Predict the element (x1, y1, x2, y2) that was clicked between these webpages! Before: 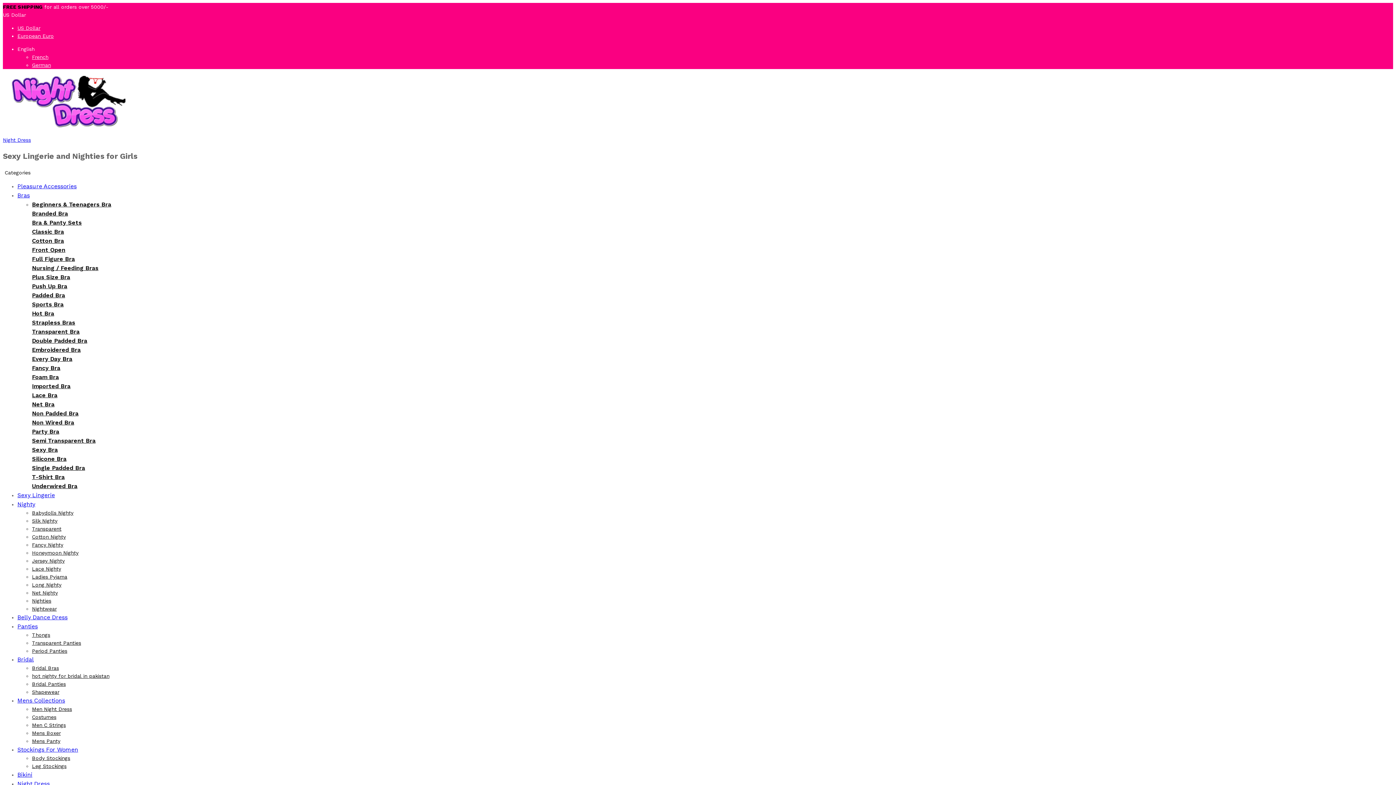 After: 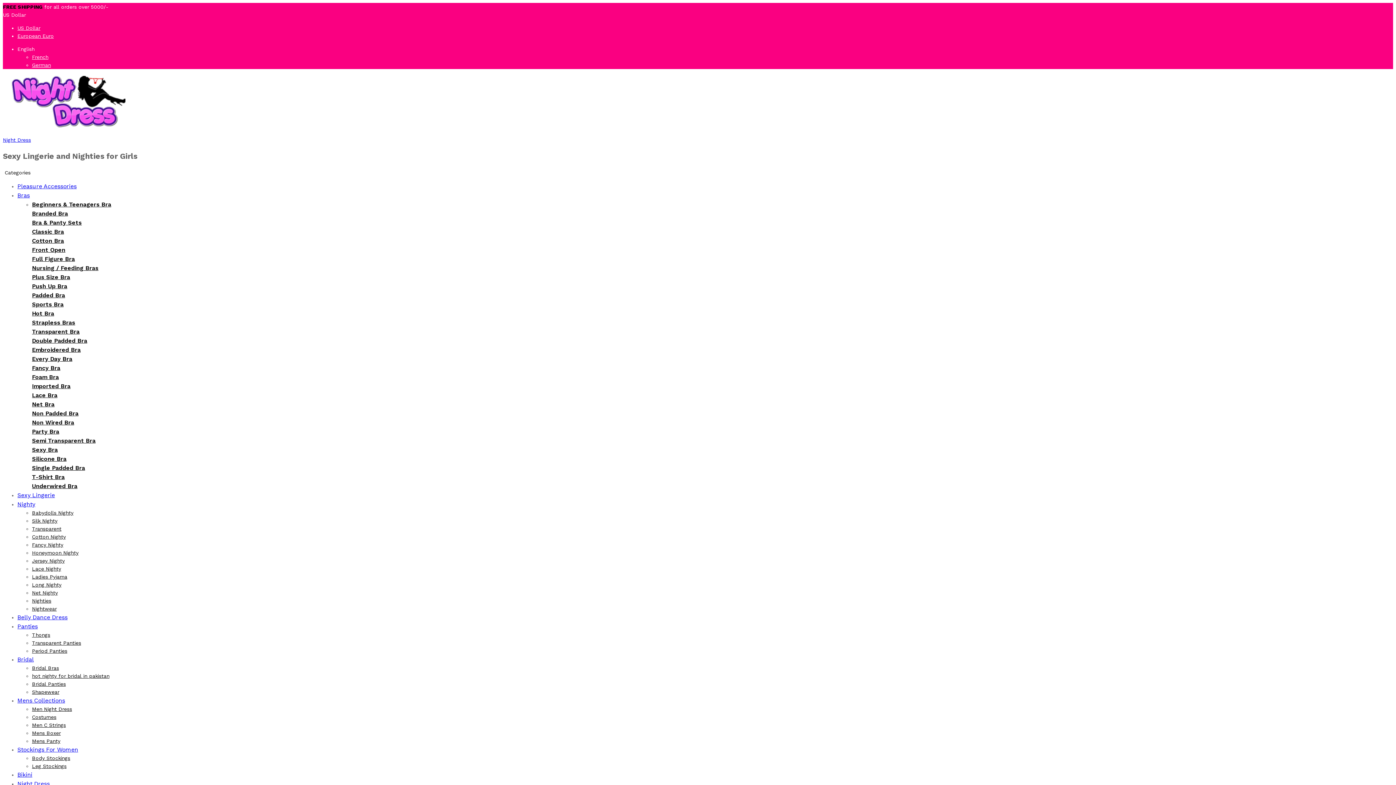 Action: label: Single Padded Bra bbox: (32, 464, 85, 471)